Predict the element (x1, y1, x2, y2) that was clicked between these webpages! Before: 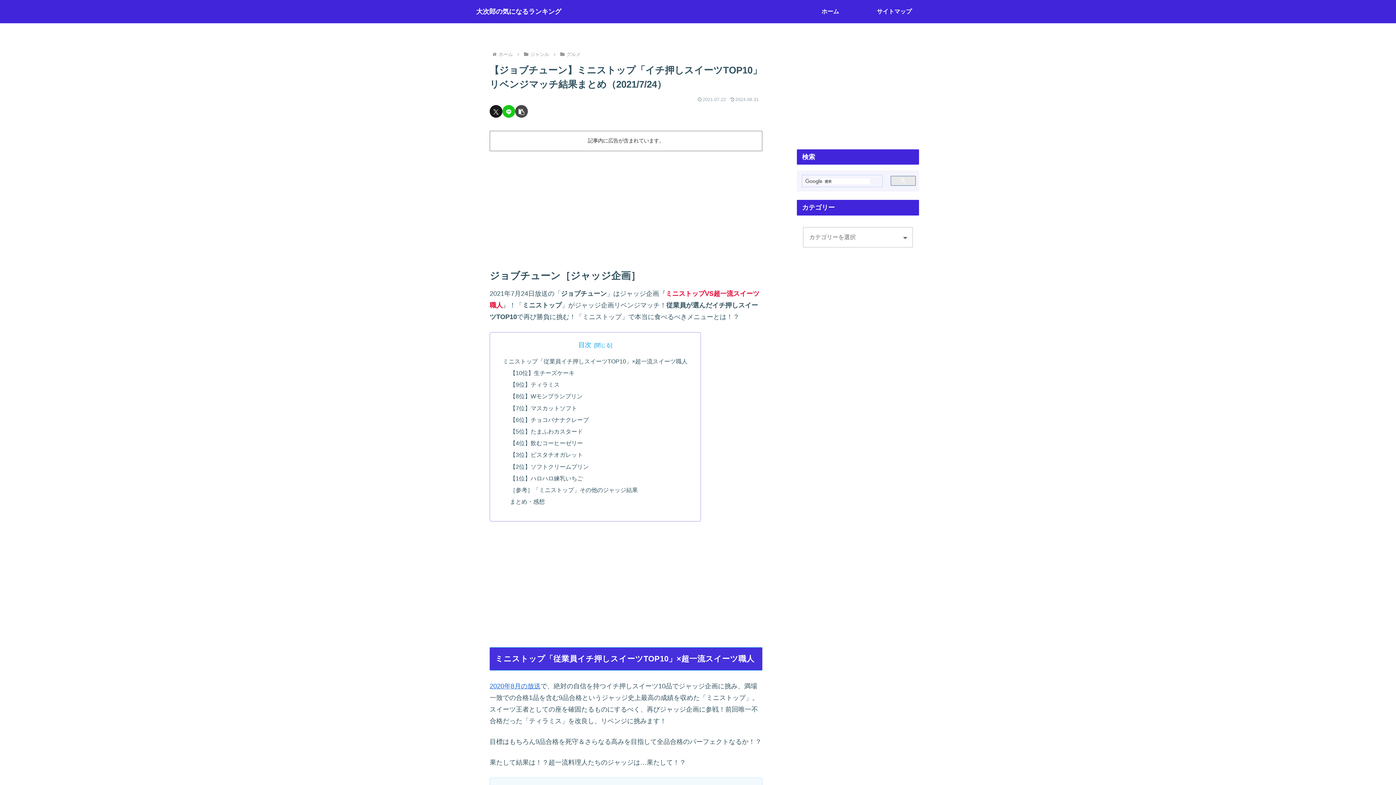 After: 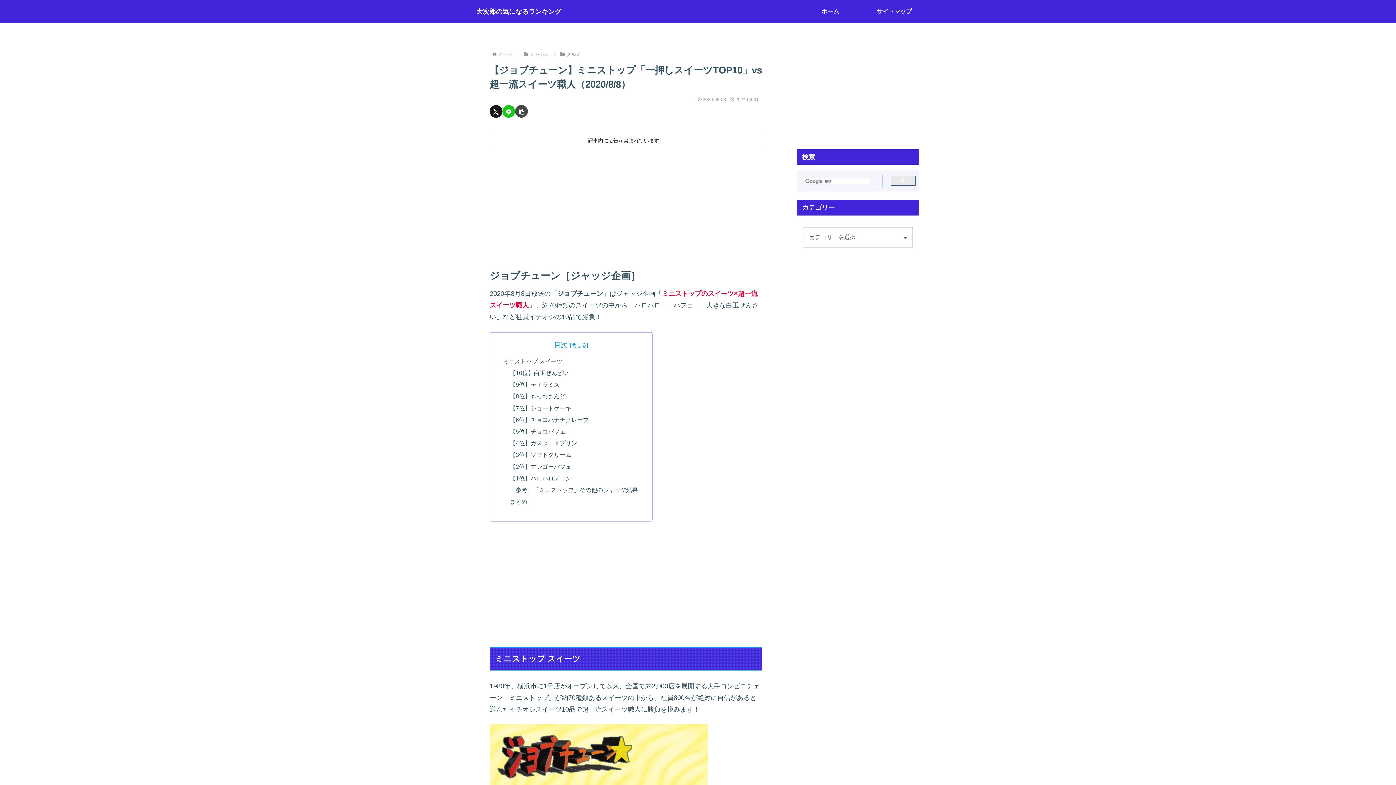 Action: label: 2020年8月の放送 bbox: (489, 682, 540, 690)